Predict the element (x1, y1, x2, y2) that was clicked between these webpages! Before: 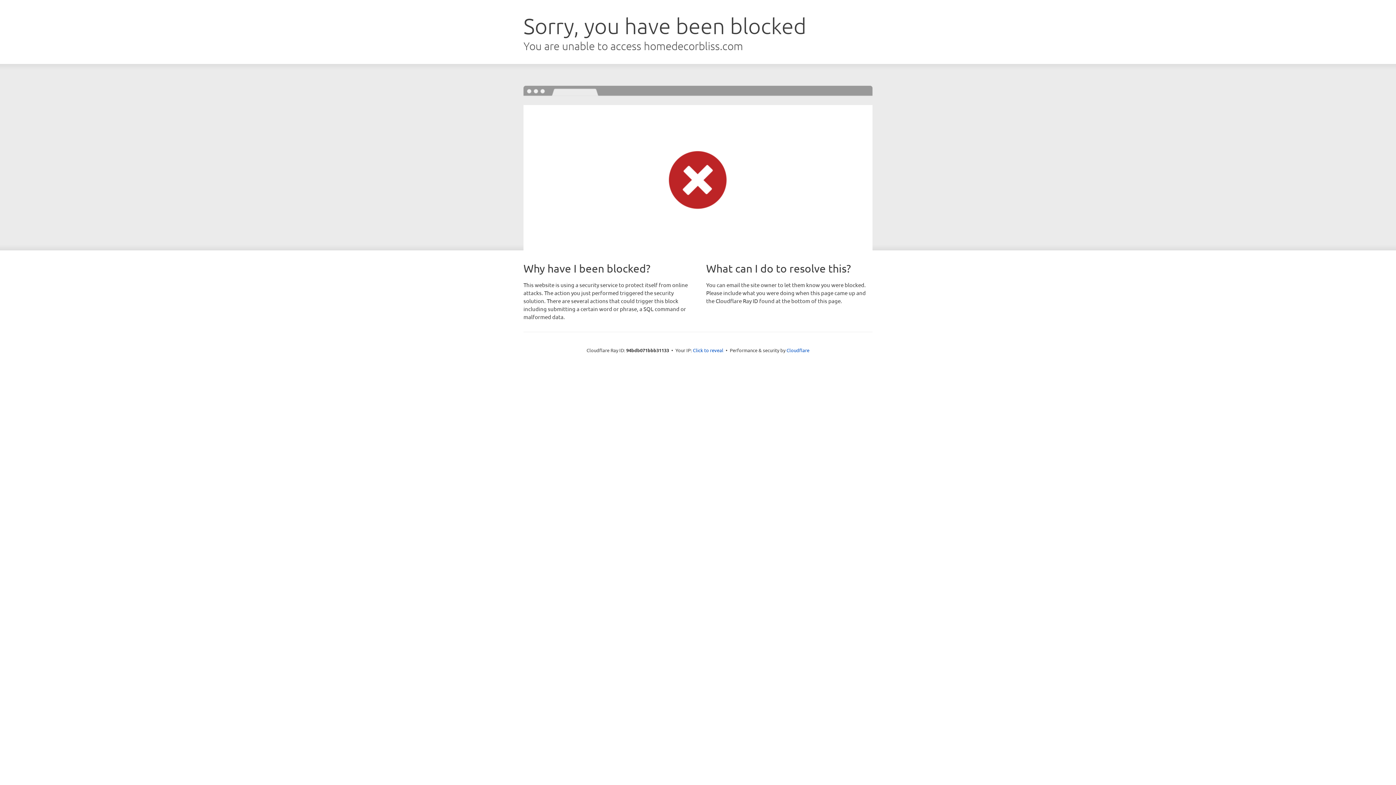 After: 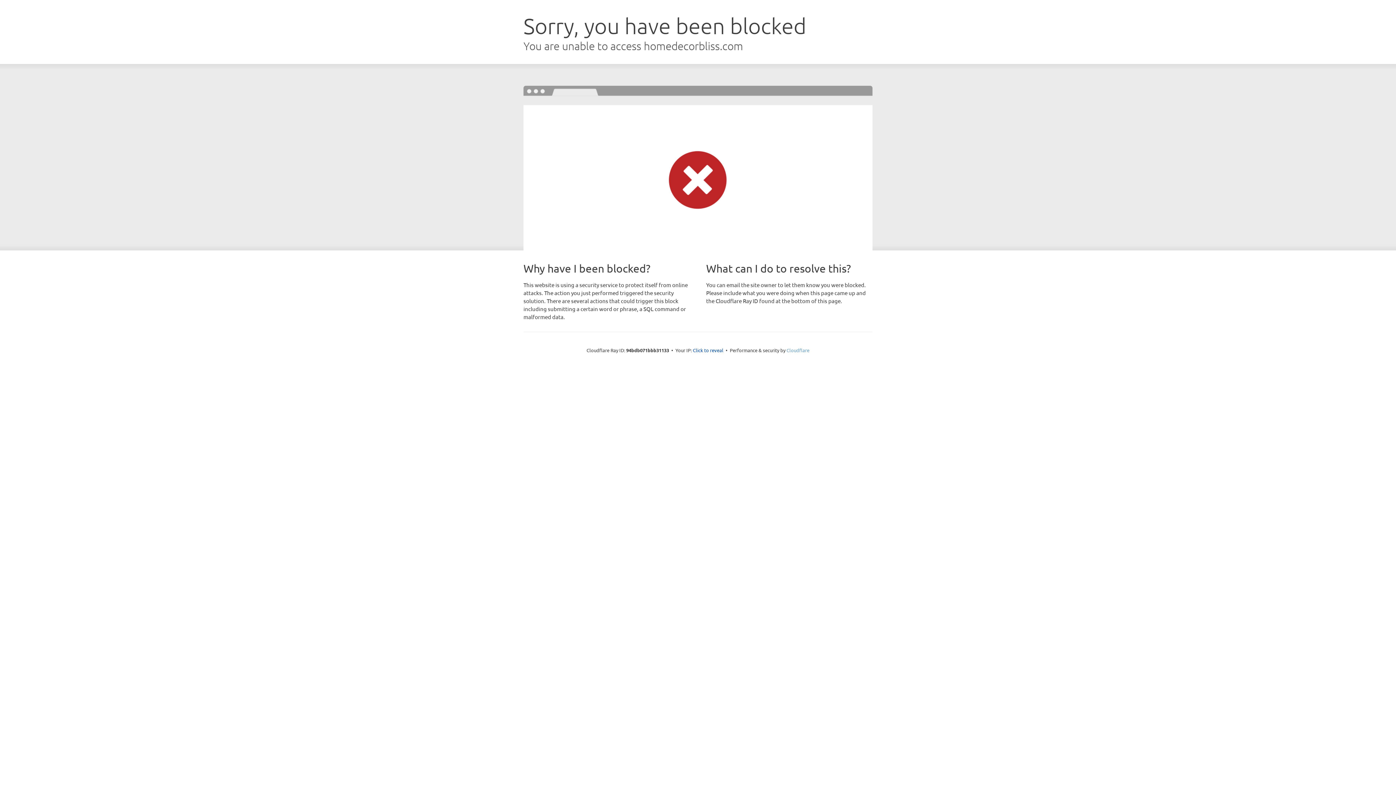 Action: bbox: (786, 347, 809, 353) label: Cloudflare